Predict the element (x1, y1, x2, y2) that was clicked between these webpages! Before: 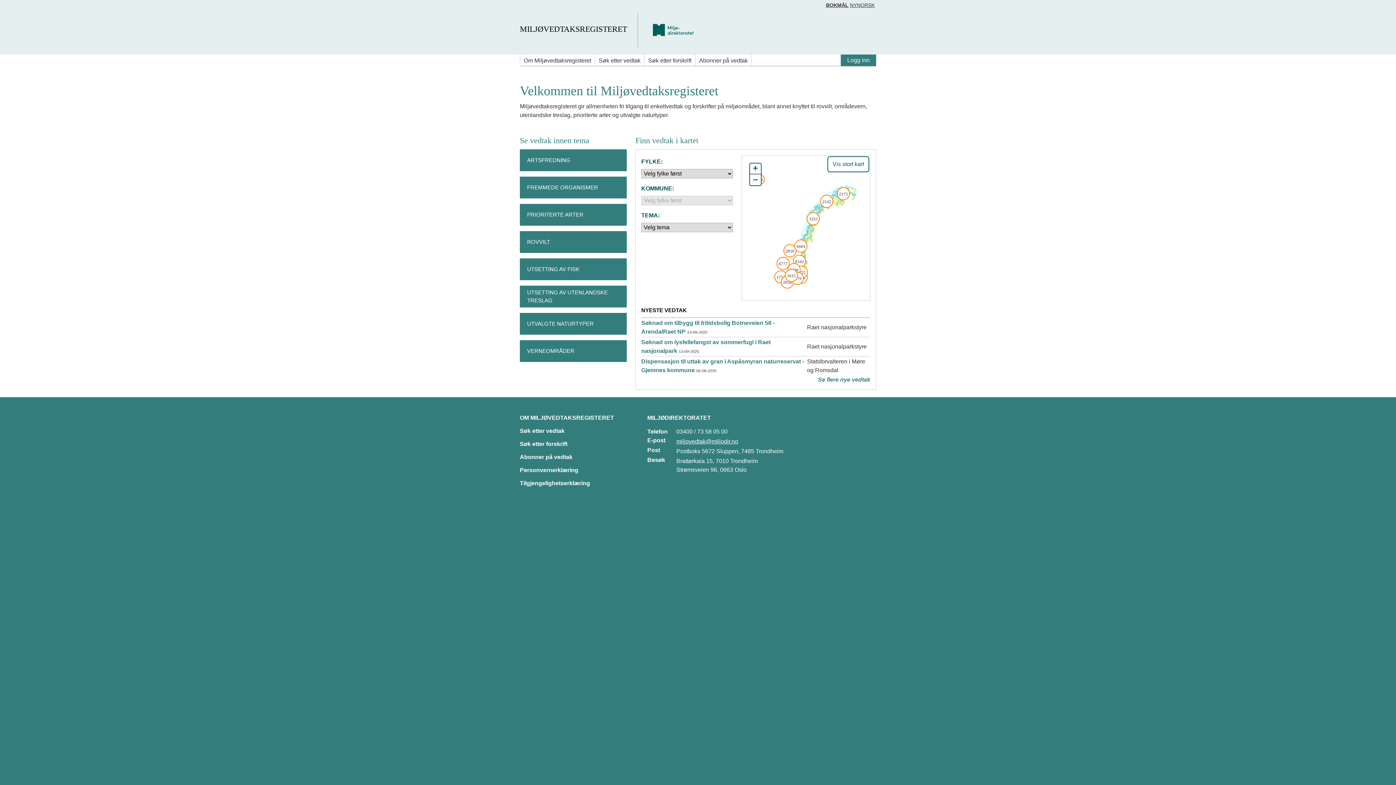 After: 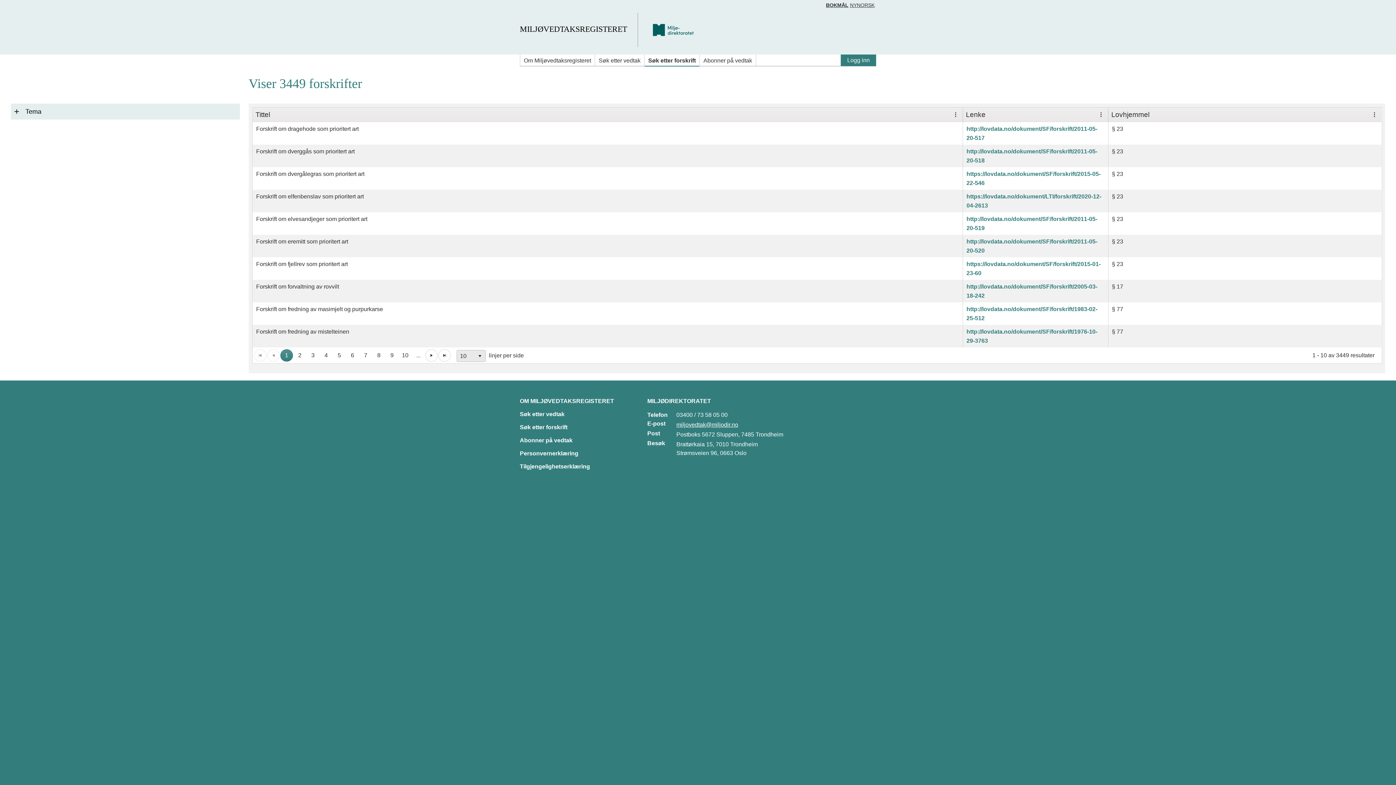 Action: bbox: (520, 441, 567, 447) label: Søk etter forskrift